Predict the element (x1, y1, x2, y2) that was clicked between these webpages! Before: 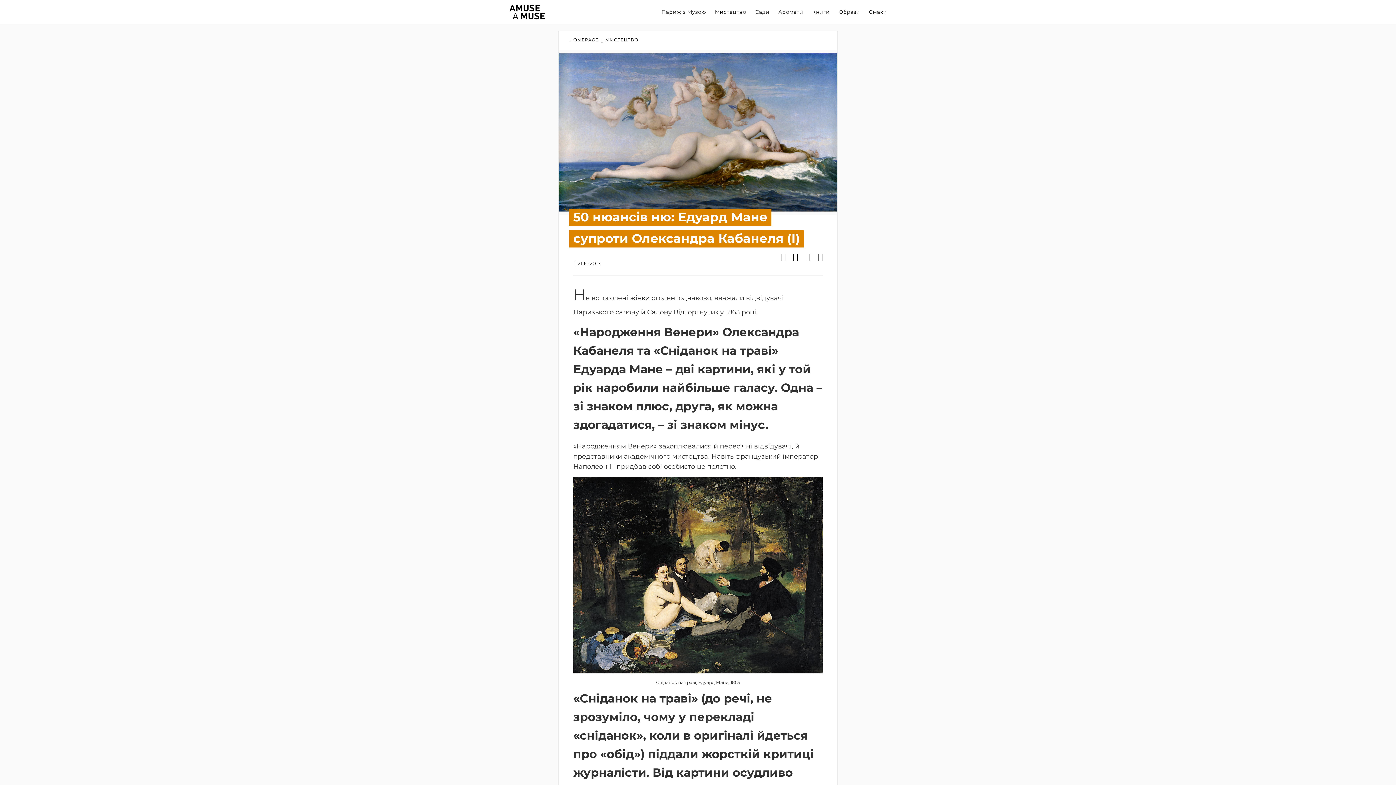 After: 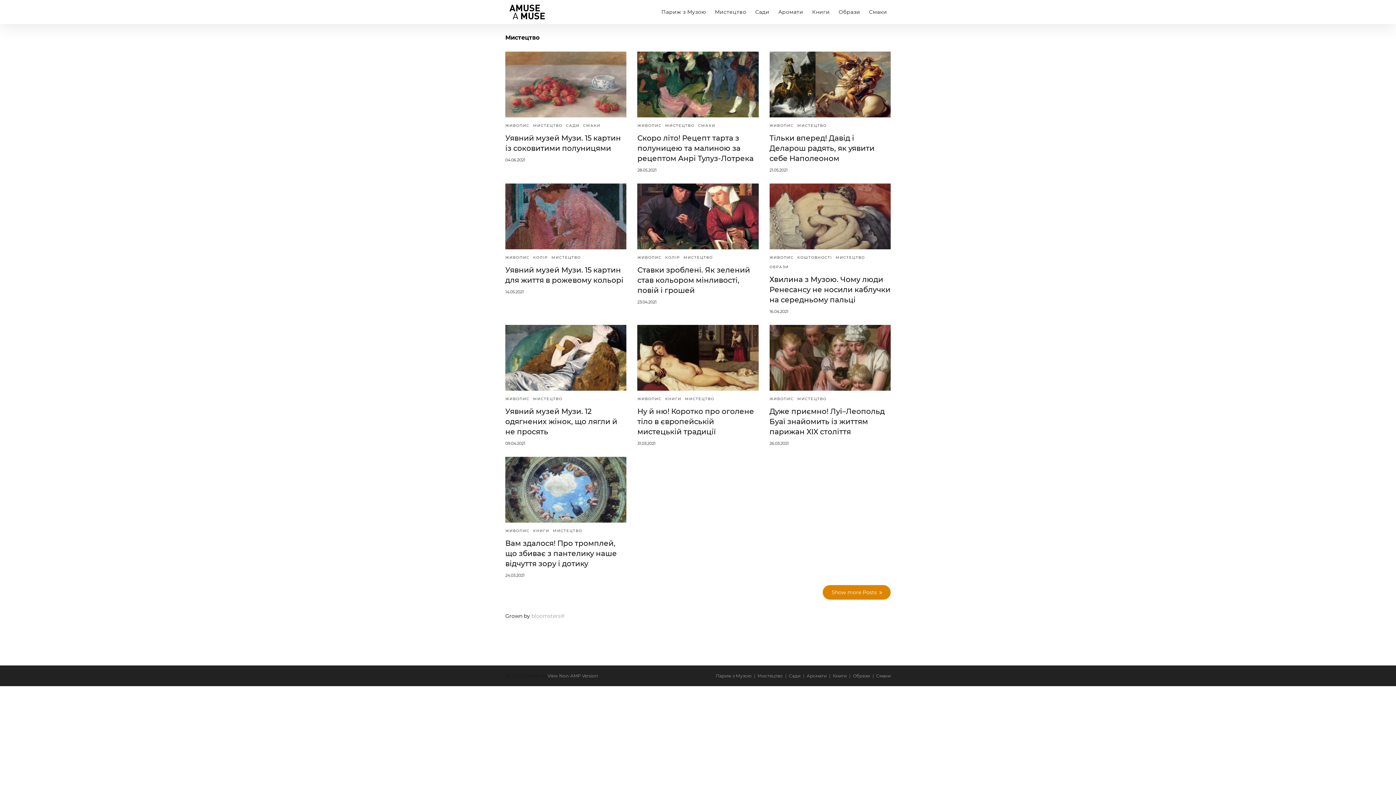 Action: label: МИСТЕЦТВО bbox: (605, 37, 638, 42)